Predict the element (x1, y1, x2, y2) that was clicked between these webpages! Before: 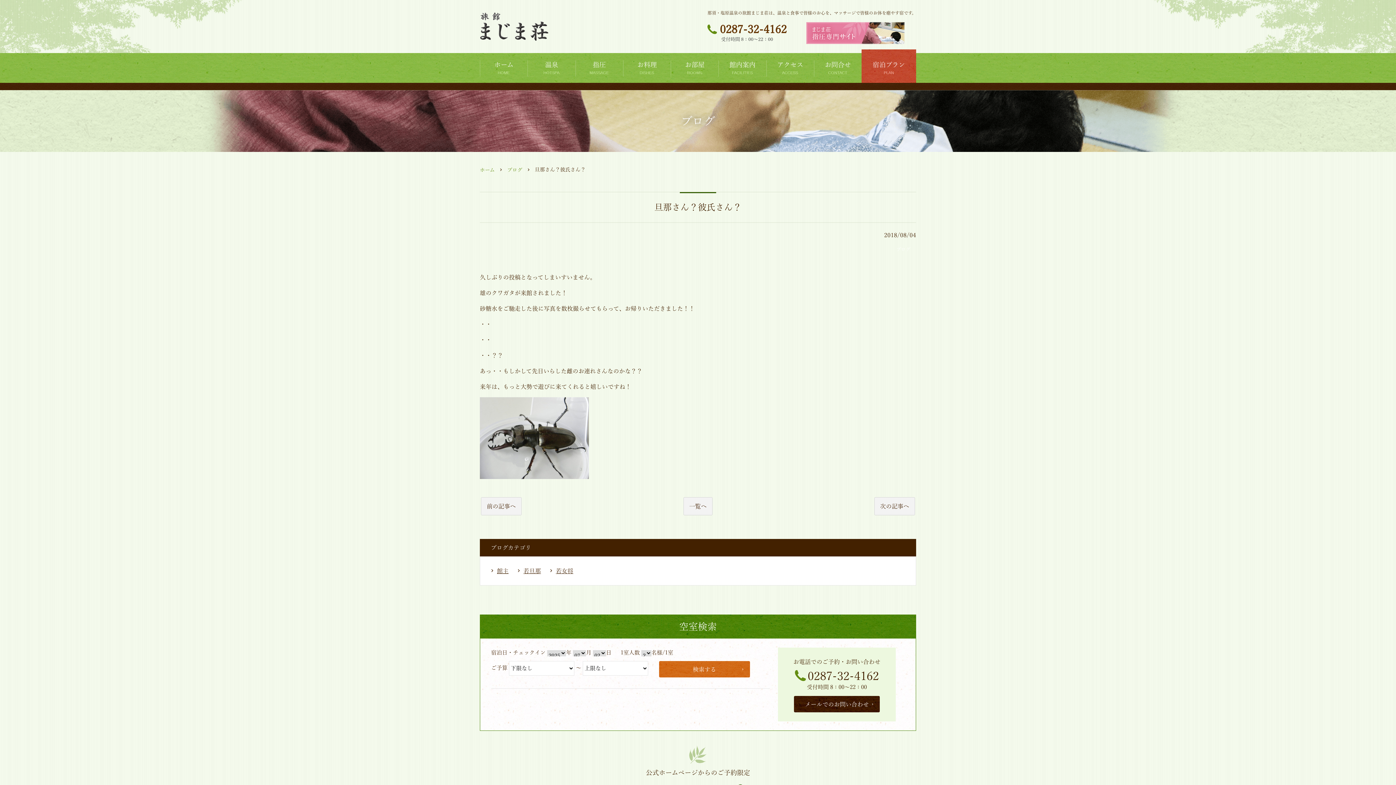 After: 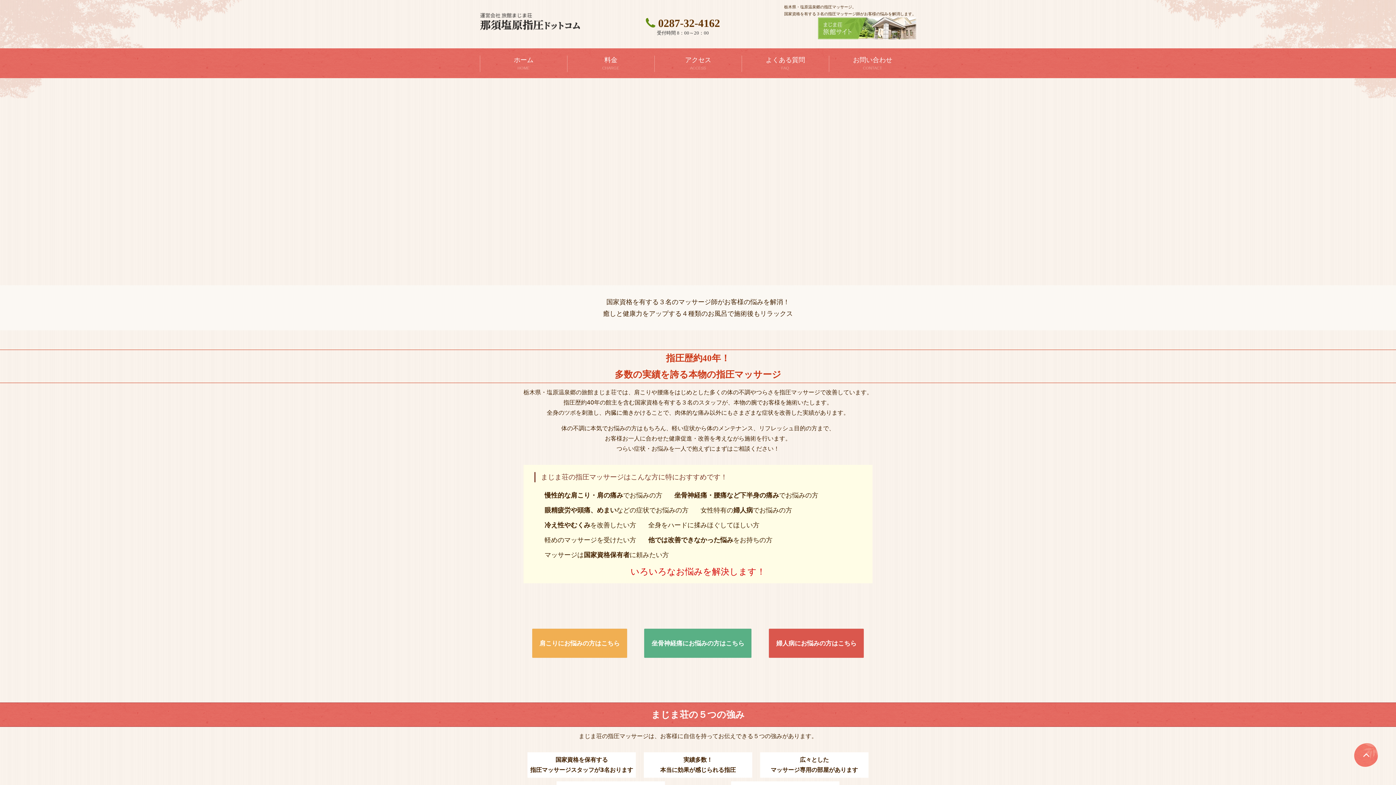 Action: bbox: (806, 22, 904, 44)